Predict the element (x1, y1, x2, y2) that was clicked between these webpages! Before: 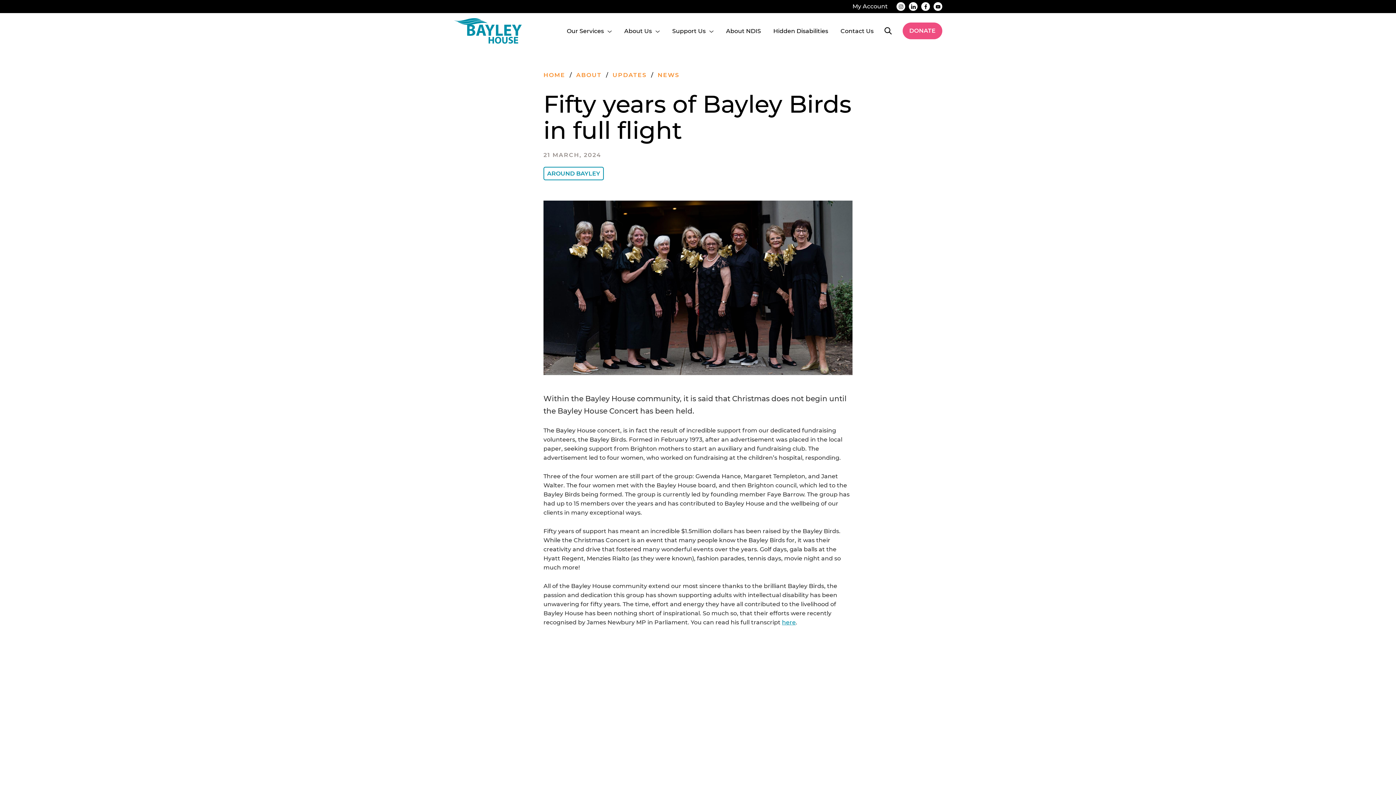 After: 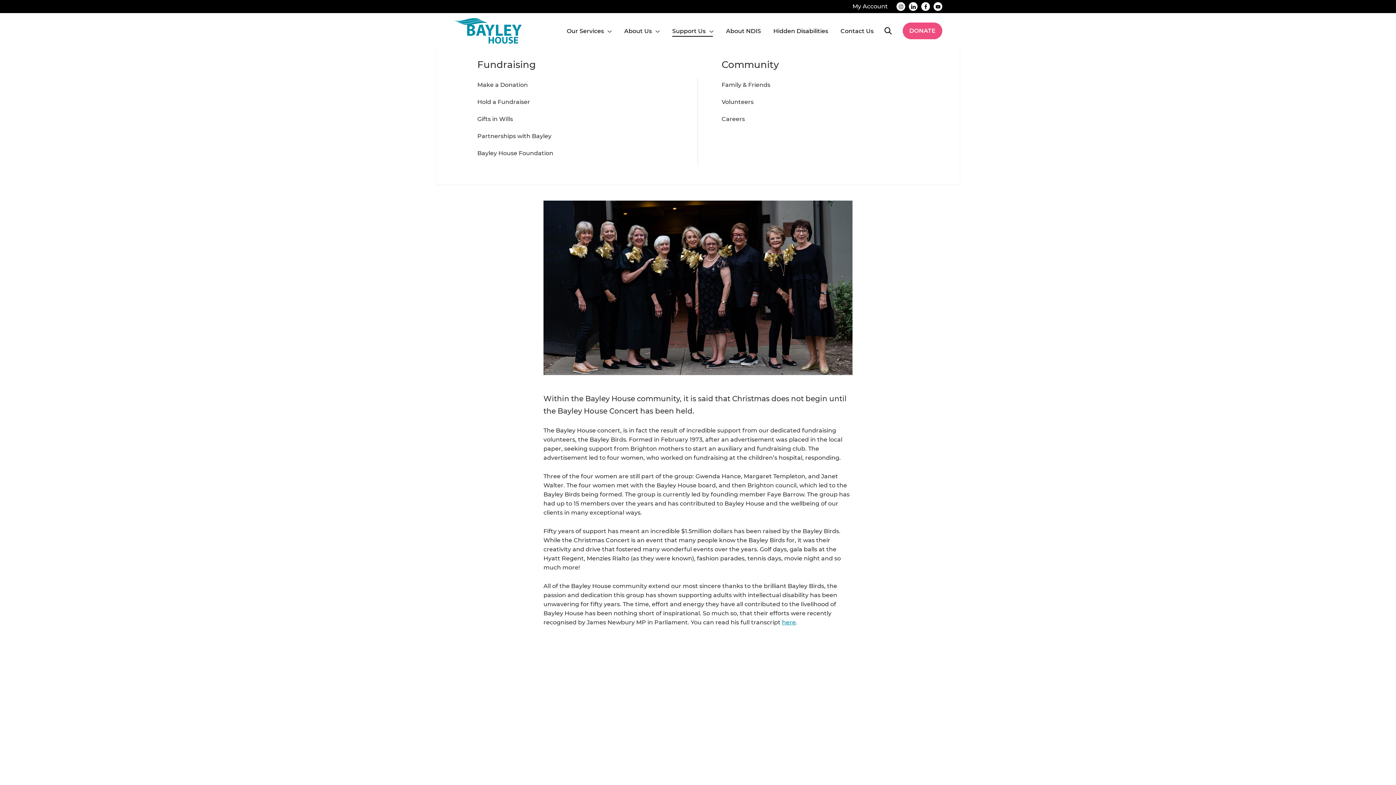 Action: label: Support Us bbox: (672, 26, 705, 35)